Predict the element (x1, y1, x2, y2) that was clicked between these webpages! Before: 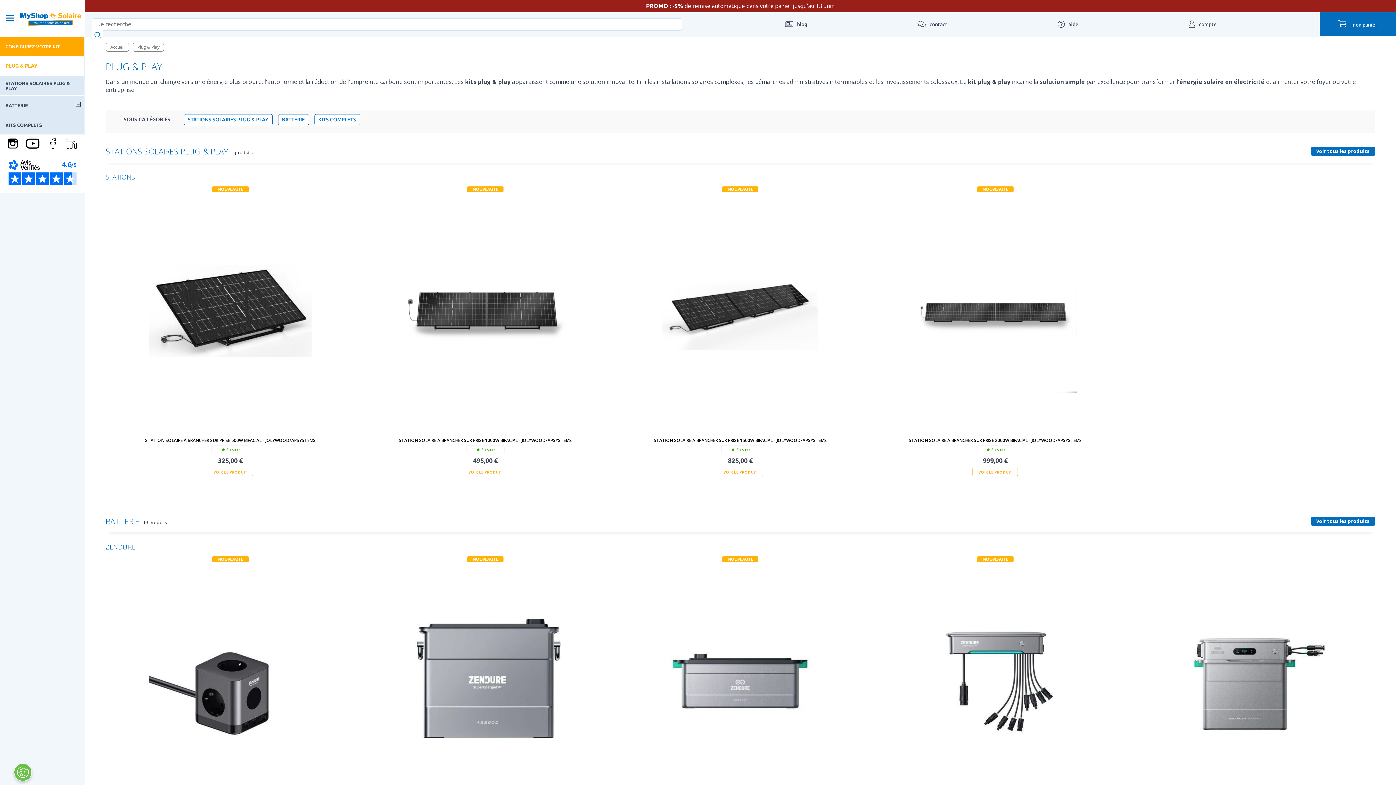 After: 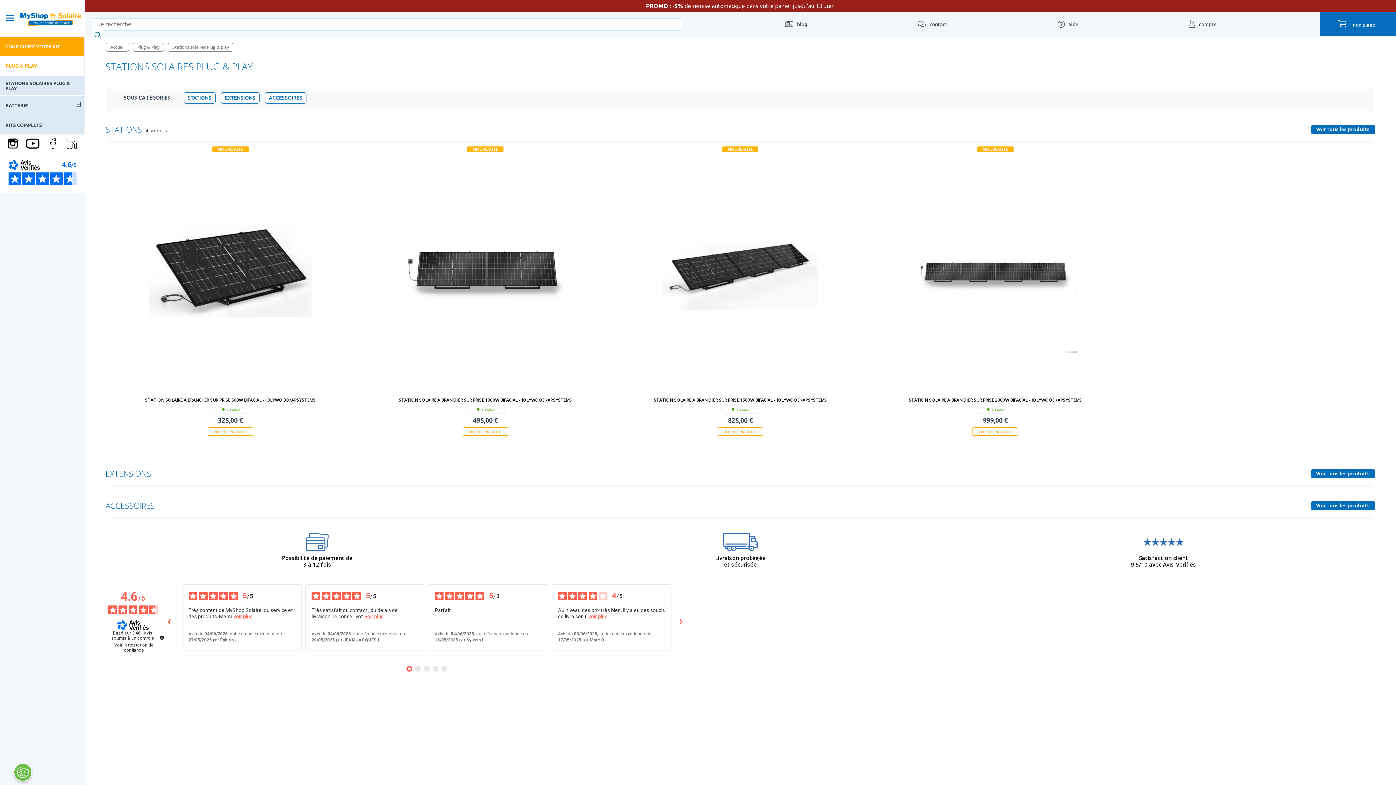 Action: bbox: (1311, 147, 1375, 156) label: Voir tous les produits